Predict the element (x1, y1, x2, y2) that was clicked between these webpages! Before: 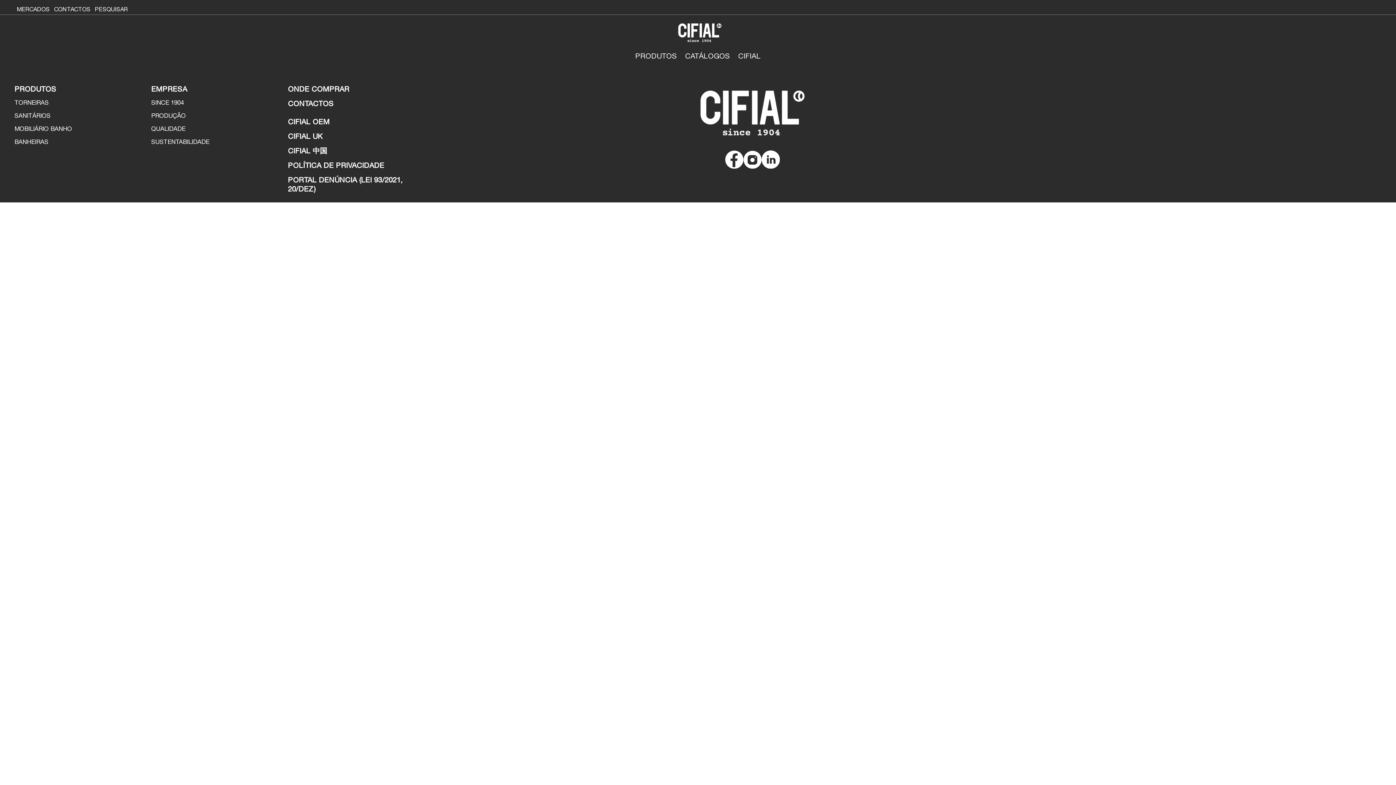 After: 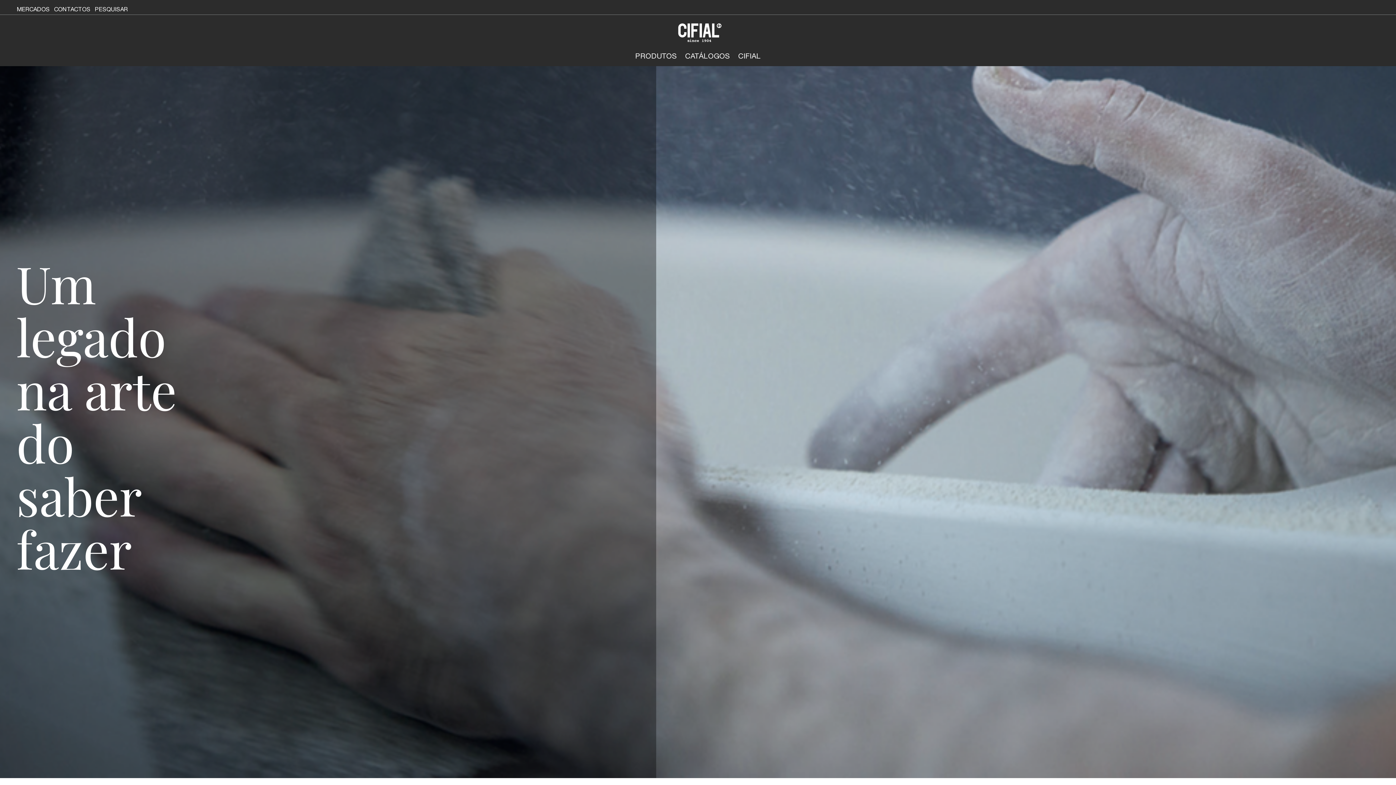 Action: label: PRODUÇÃO bbox: (151, 112, 185, 119)